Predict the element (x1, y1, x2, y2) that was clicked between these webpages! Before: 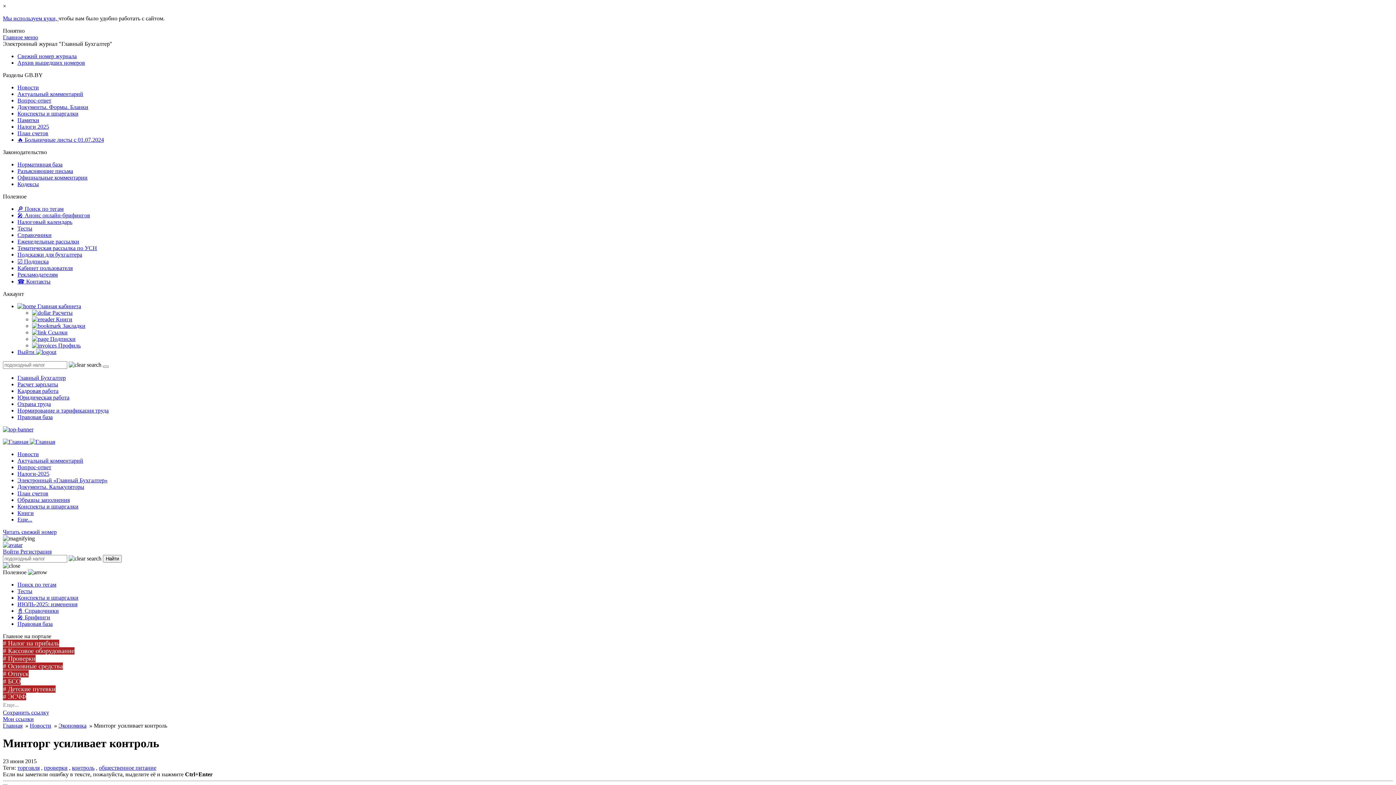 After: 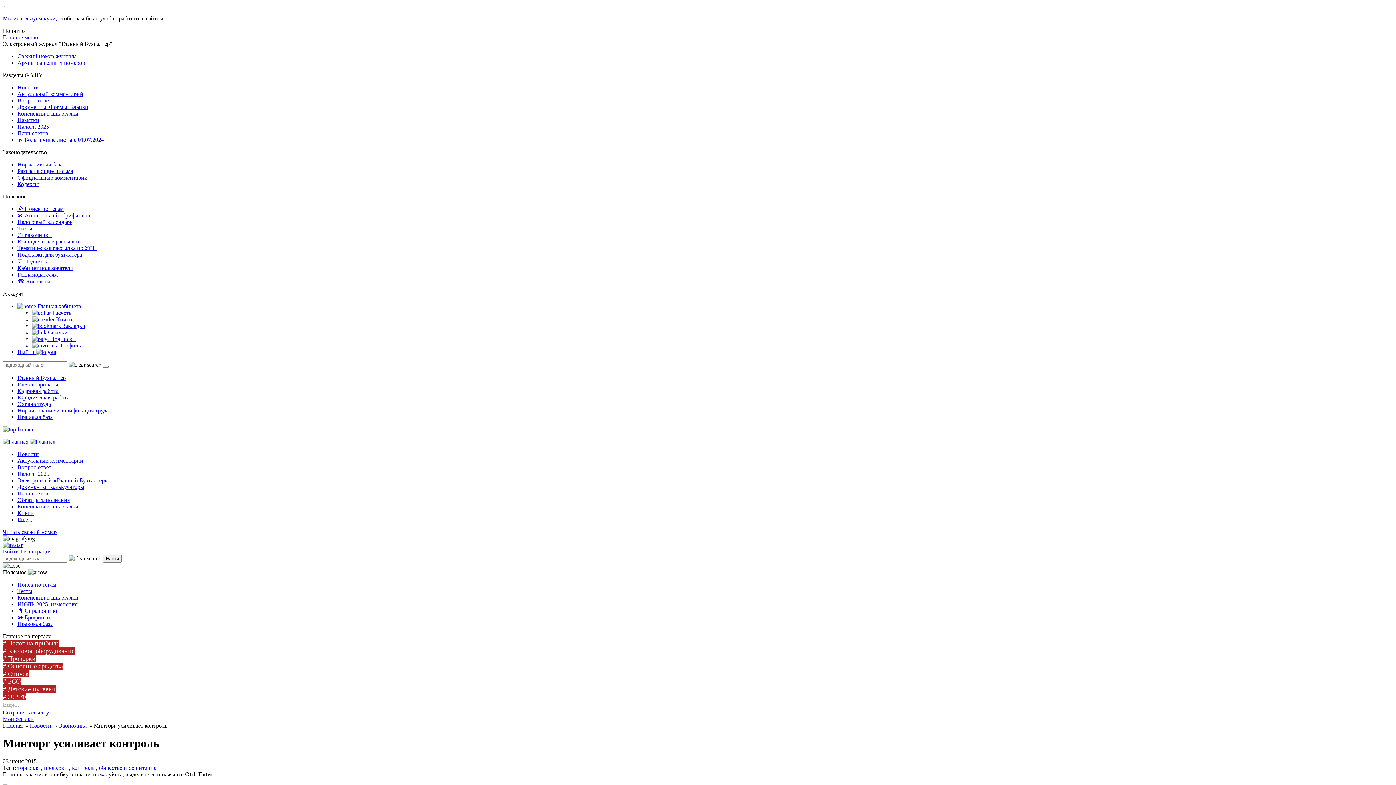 Action: label: Читать свежий номер bbox: (2, 529, 1393, 535)